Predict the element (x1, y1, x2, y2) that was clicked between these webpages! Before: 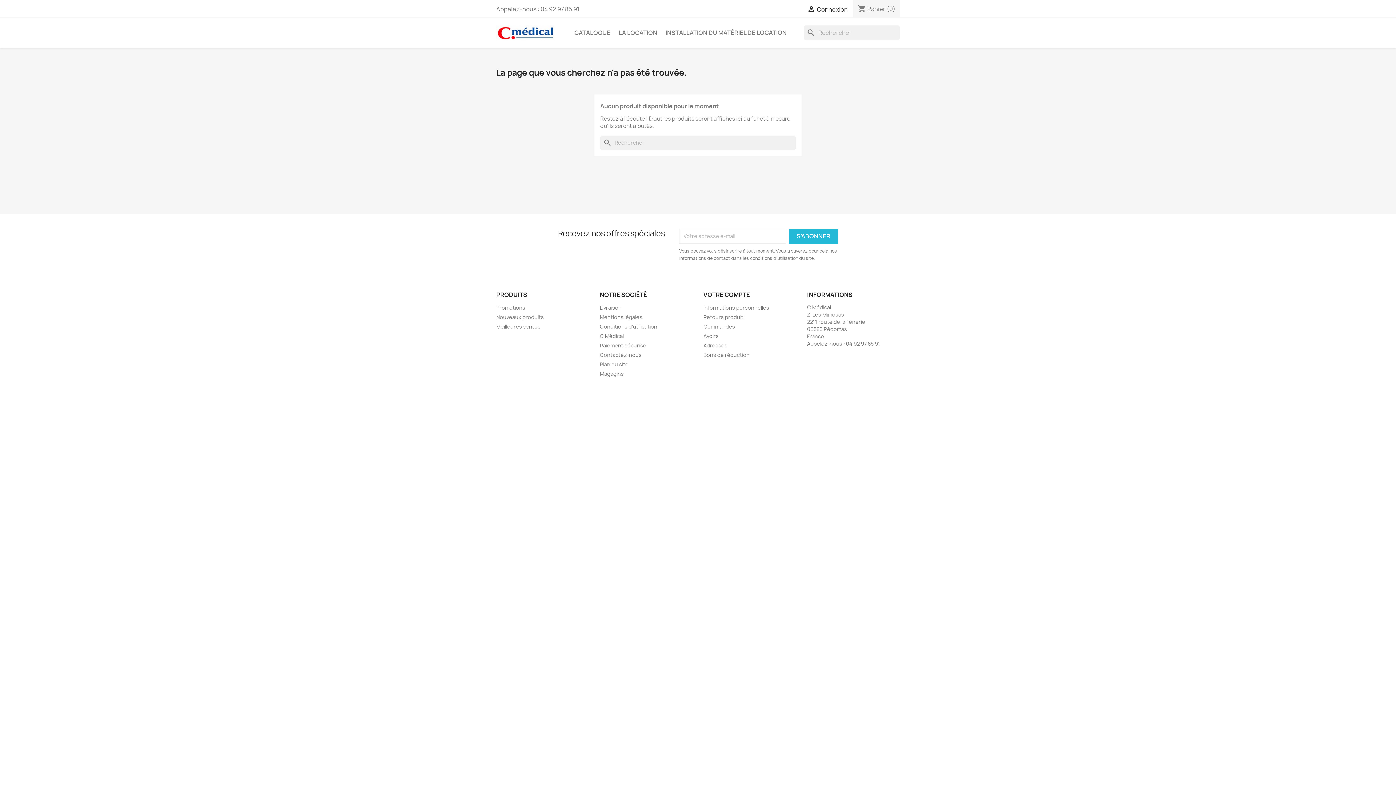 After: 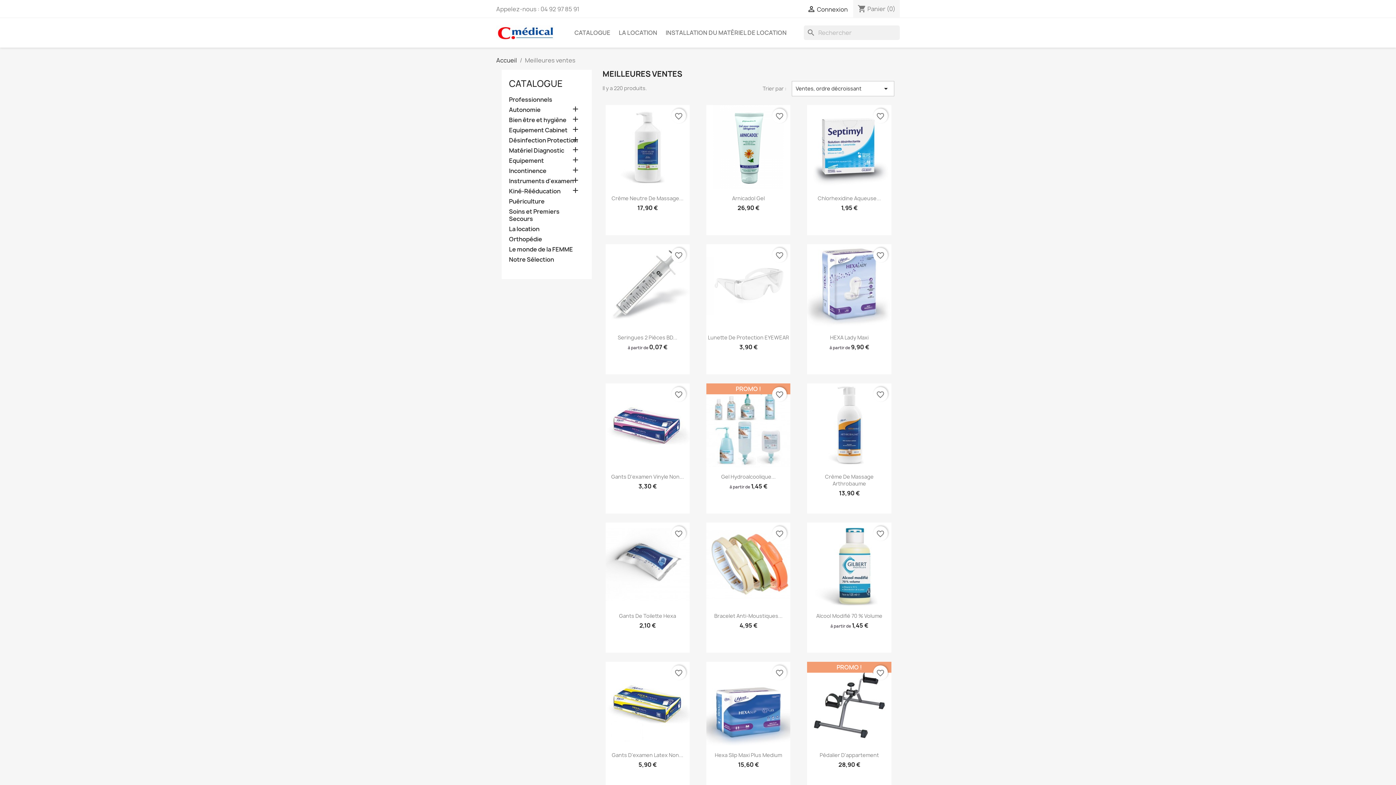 Action: label: Meilleures ventes bbox: (496, 323, 540, 330)